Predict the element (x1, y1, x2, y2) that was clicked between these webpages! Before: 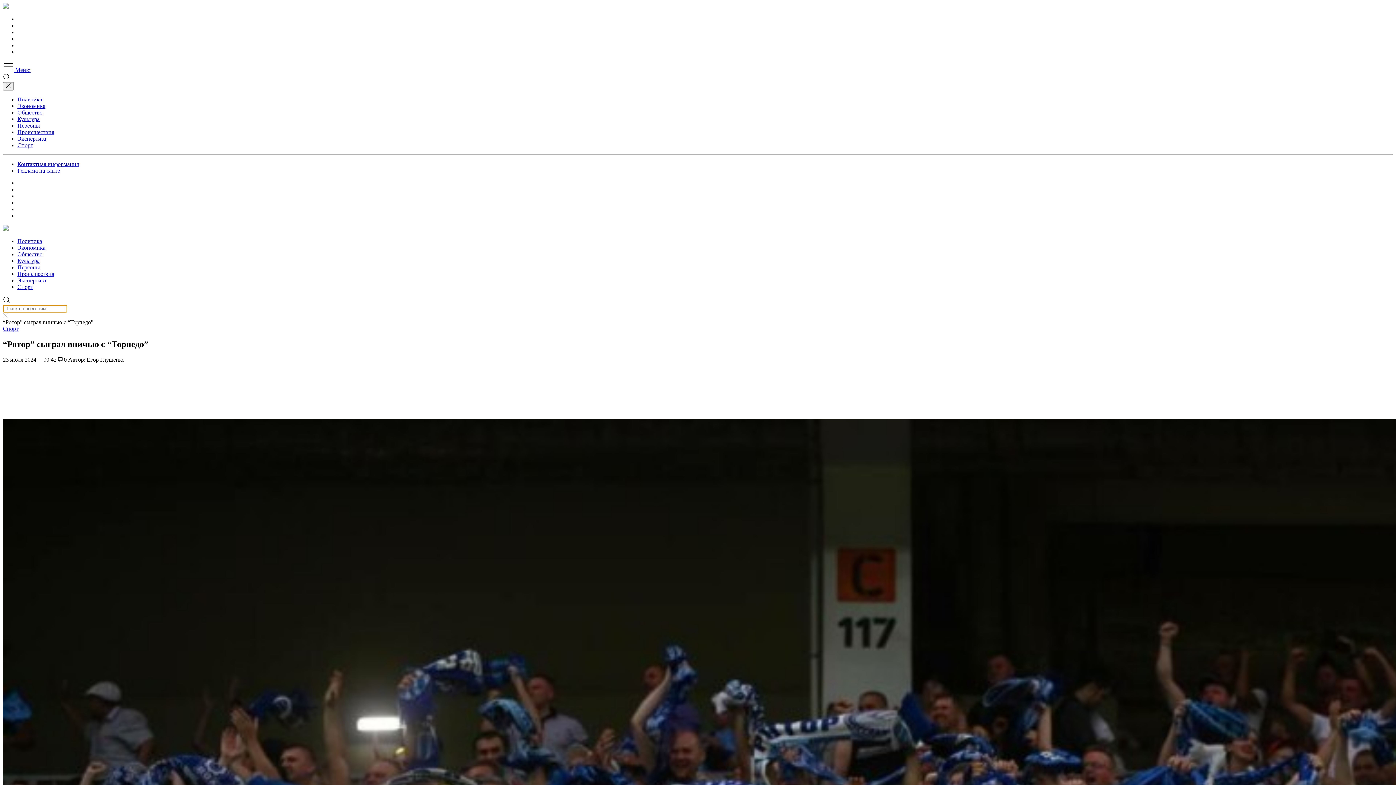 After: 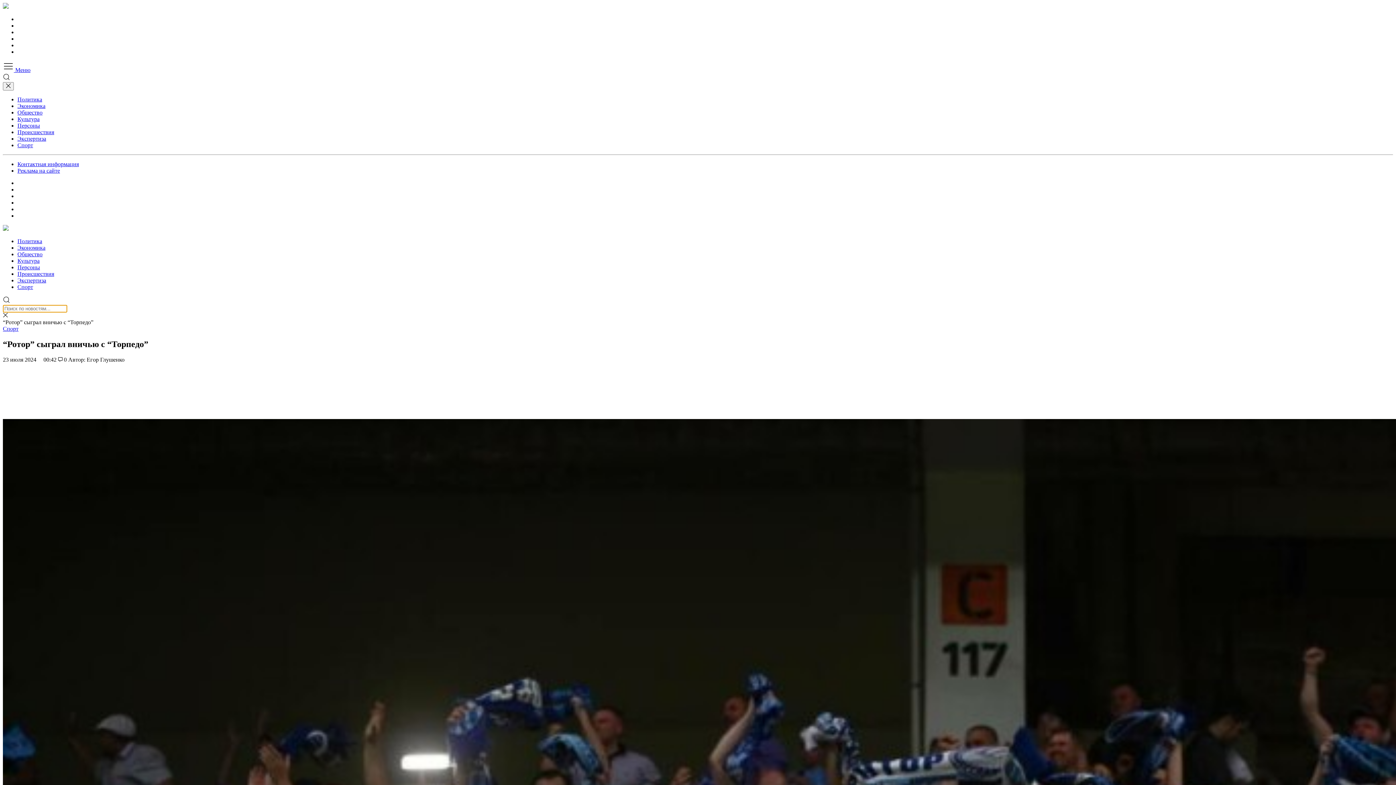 Action: bbox: (2, 312, 8, 318)